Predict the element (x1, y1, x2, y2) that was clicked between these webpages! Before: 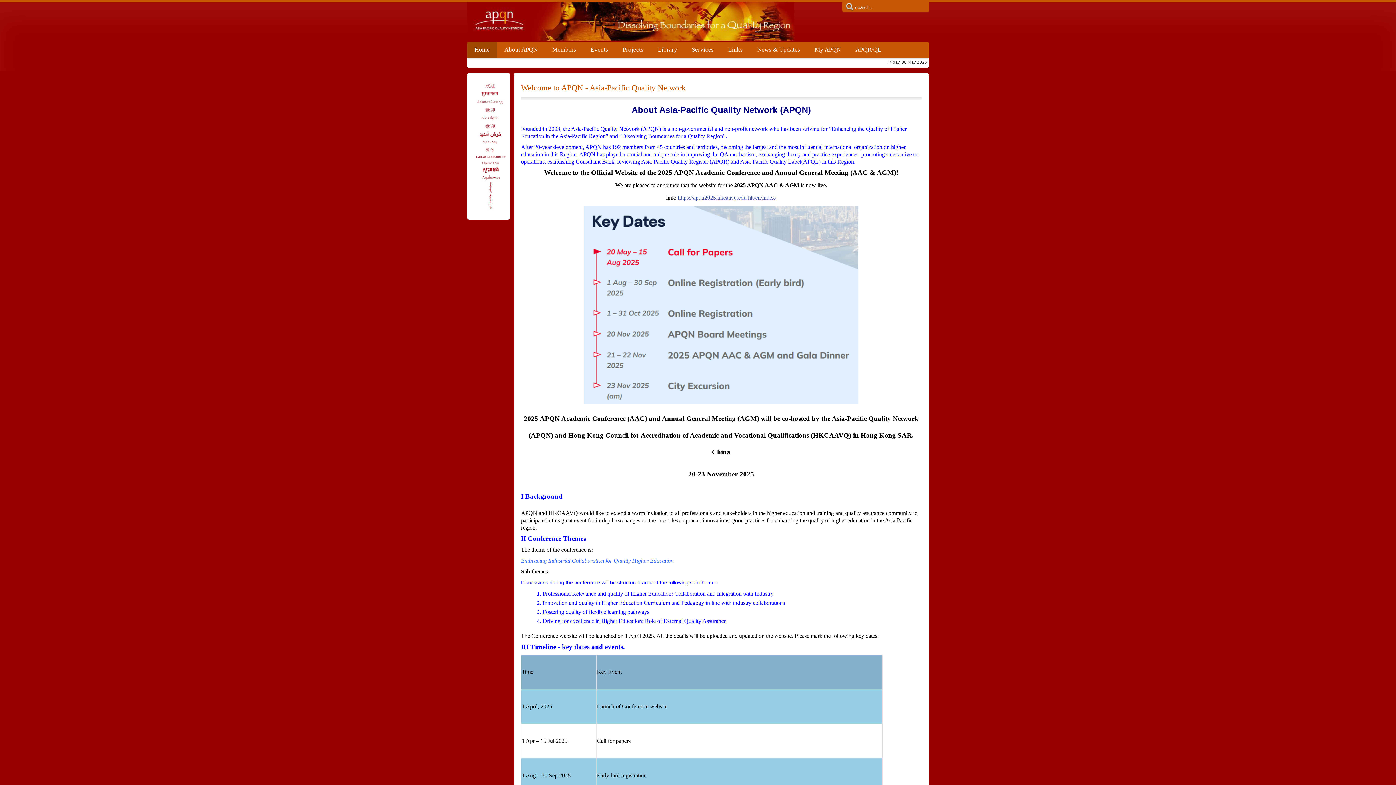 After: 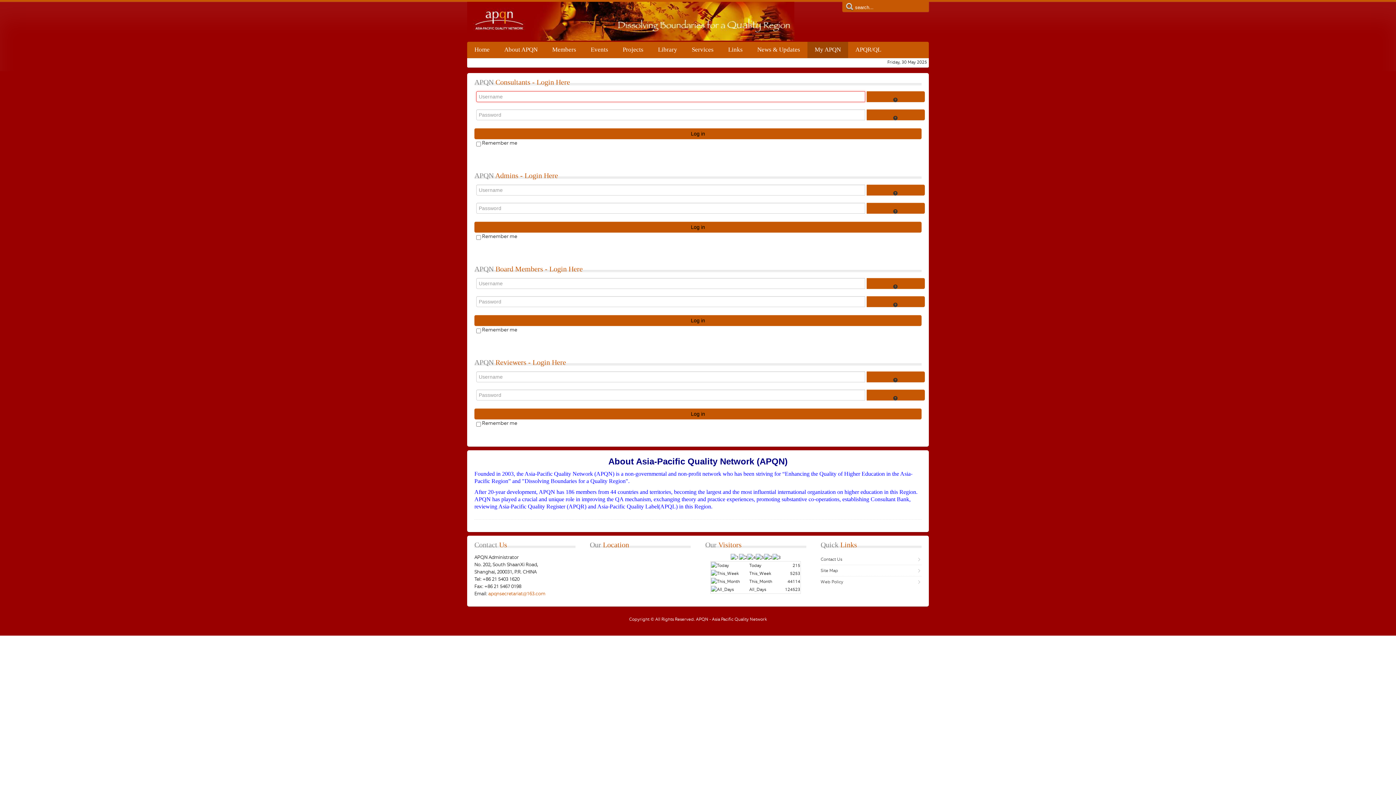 Action: bbox: (807, 41, 848, 58) label: My APQN